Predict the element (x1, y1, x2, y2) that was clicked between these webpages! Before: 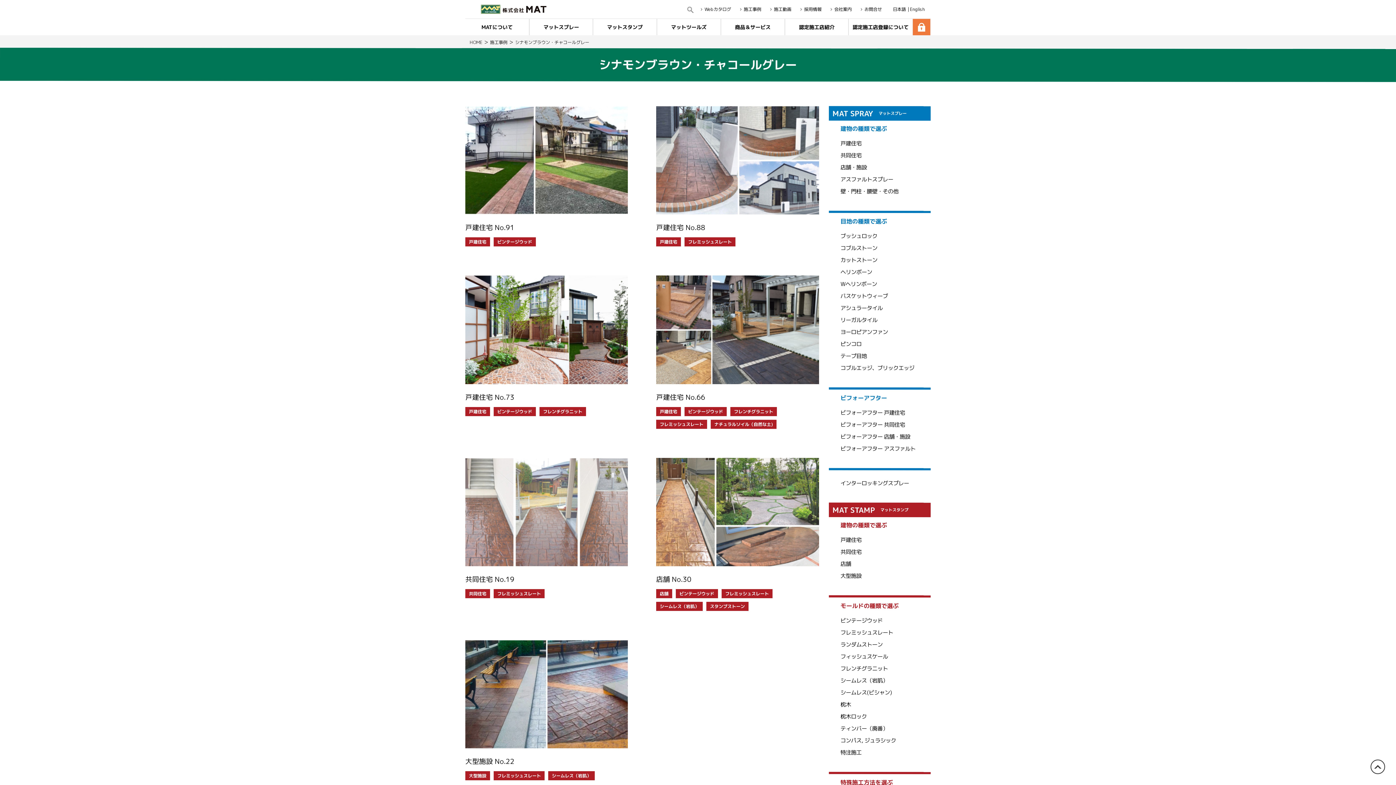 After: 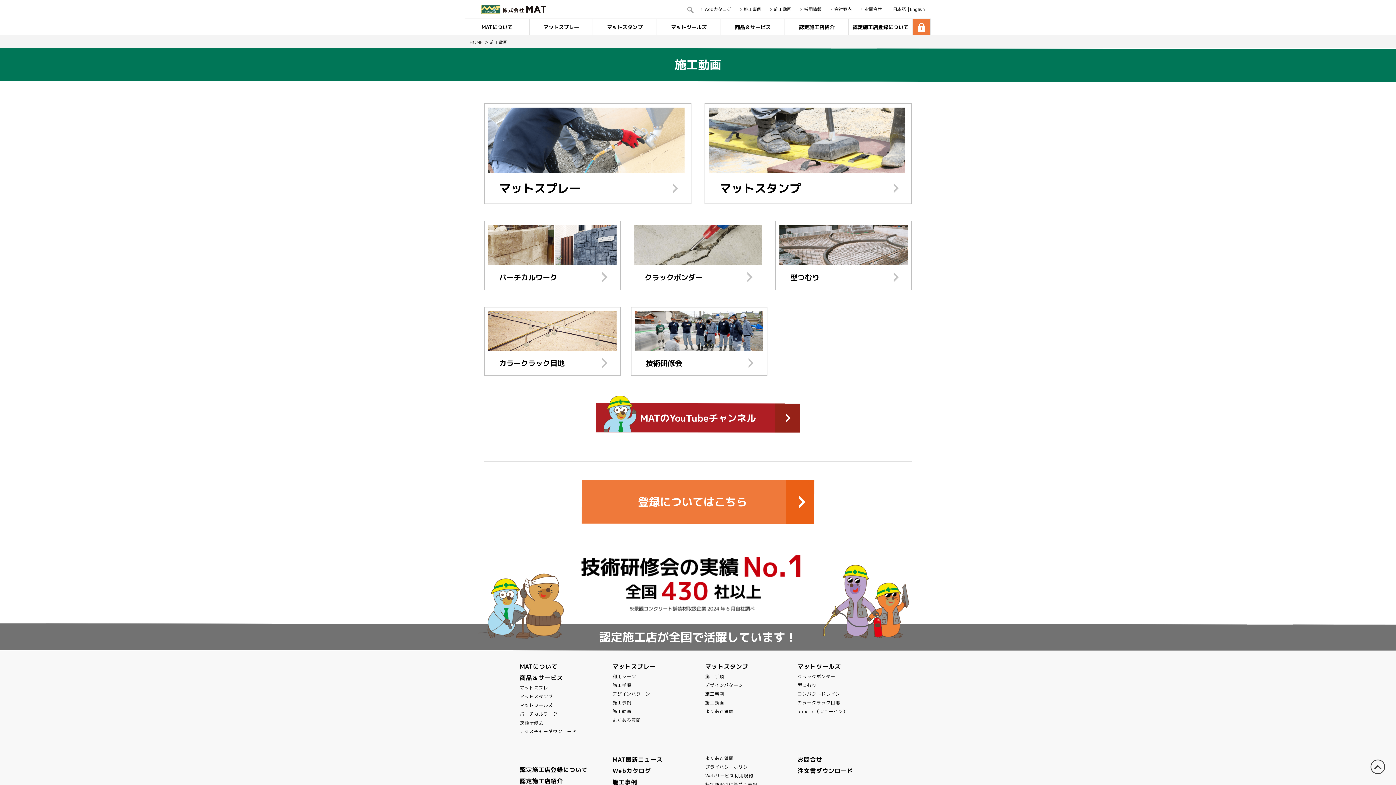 Action: bbox: (770, 0, 791, 18) label: 施工動画